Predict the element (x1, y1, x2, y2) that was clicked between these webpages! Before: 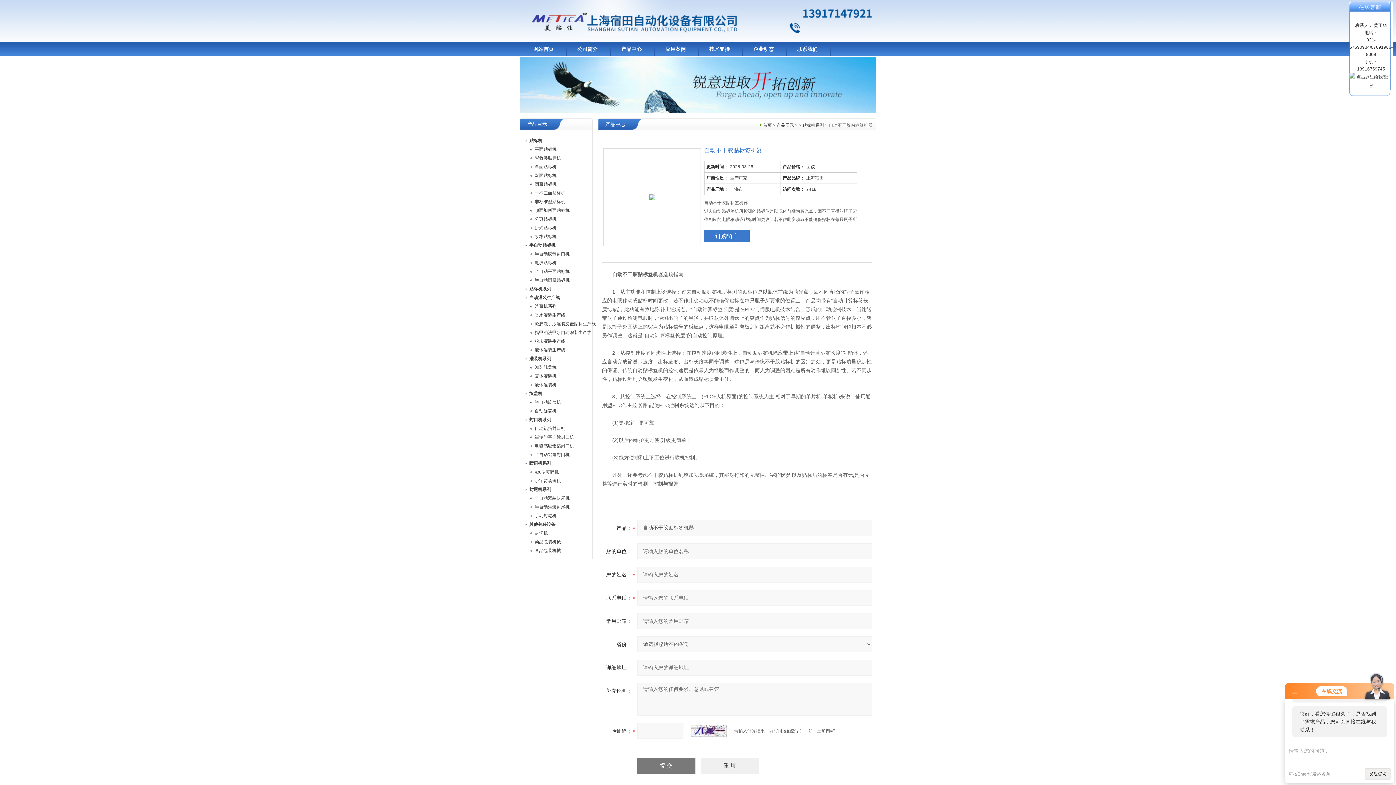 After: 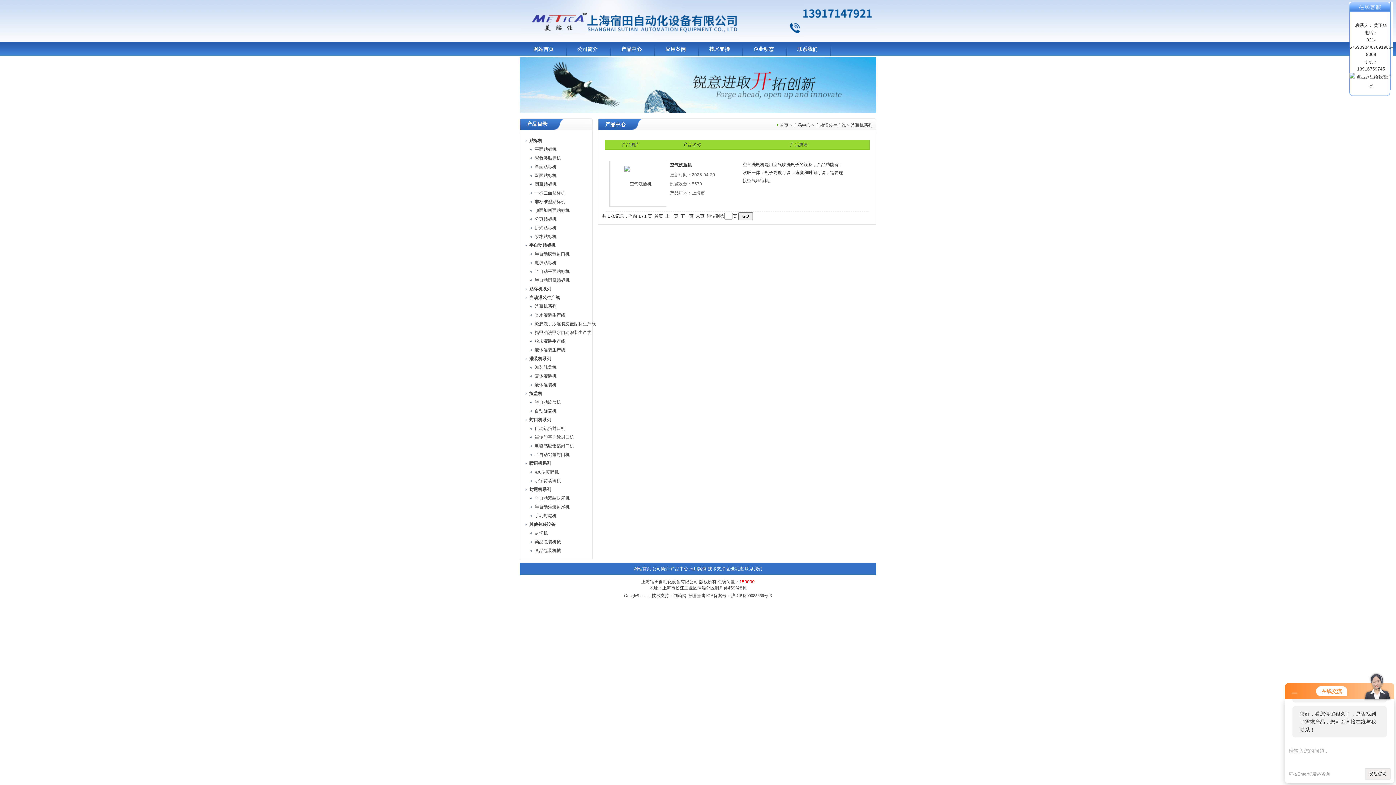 Action: label: 洗瓶机系列 bbox: (534, 302, 556, 310)